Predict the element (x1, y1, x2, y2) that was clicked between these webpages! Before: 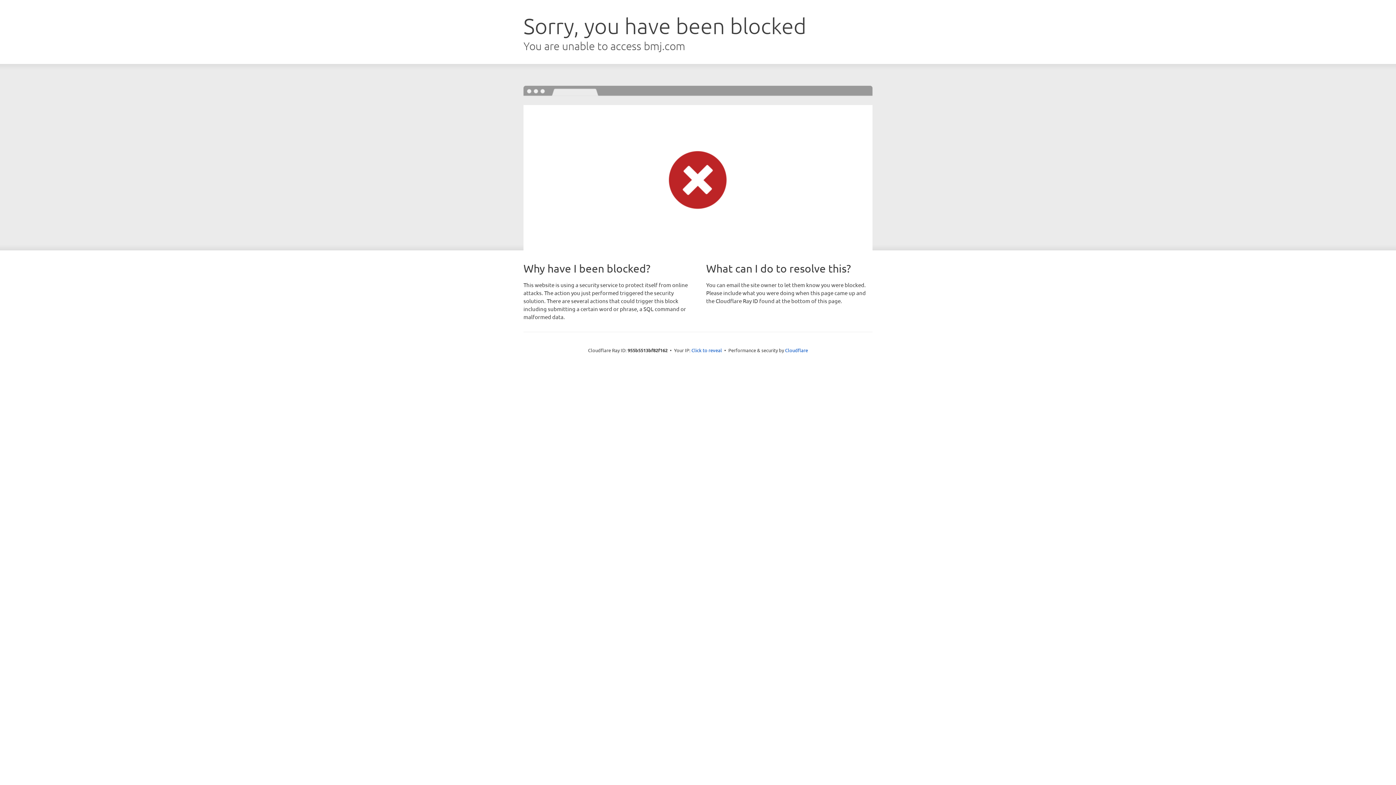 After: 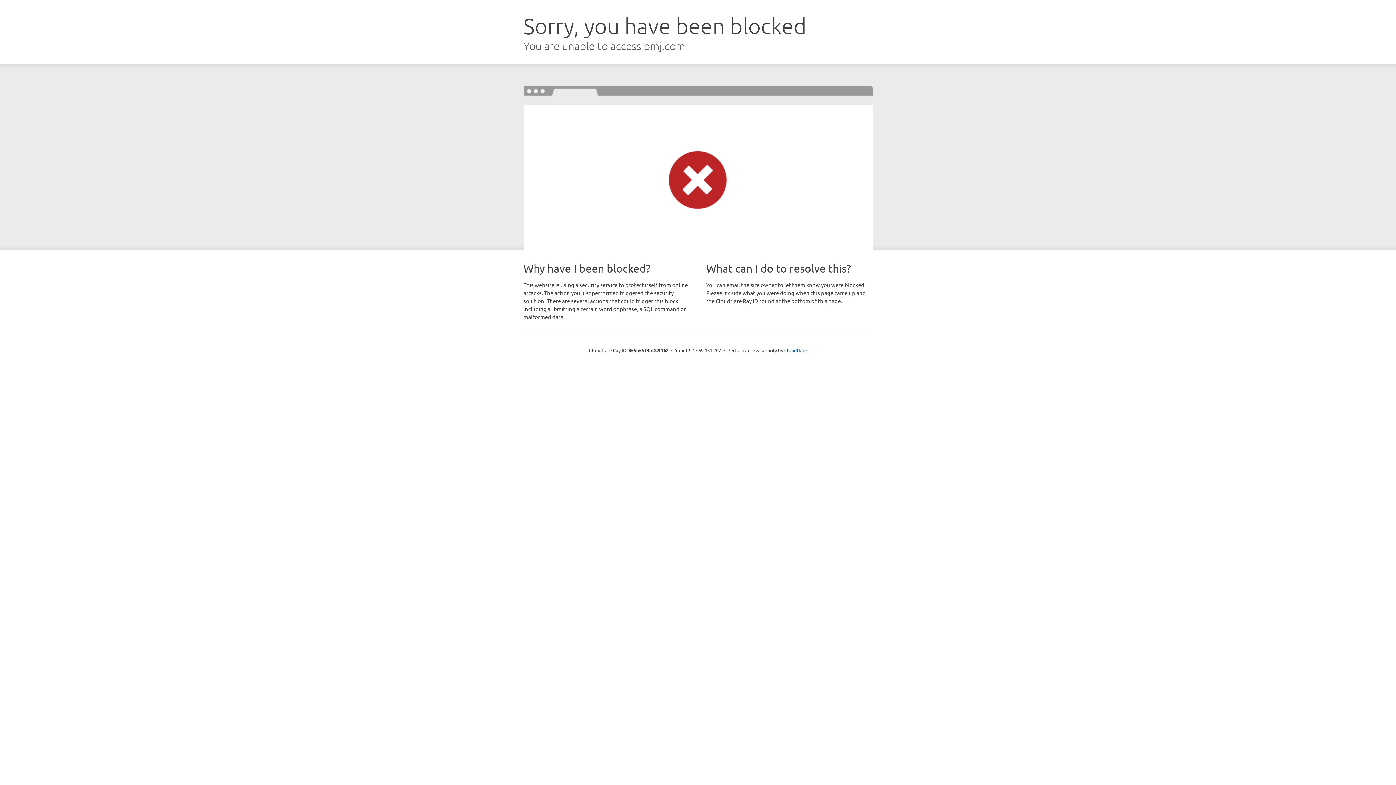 Action: label: Click to reveal bbox: (691, 346, 722, 353)